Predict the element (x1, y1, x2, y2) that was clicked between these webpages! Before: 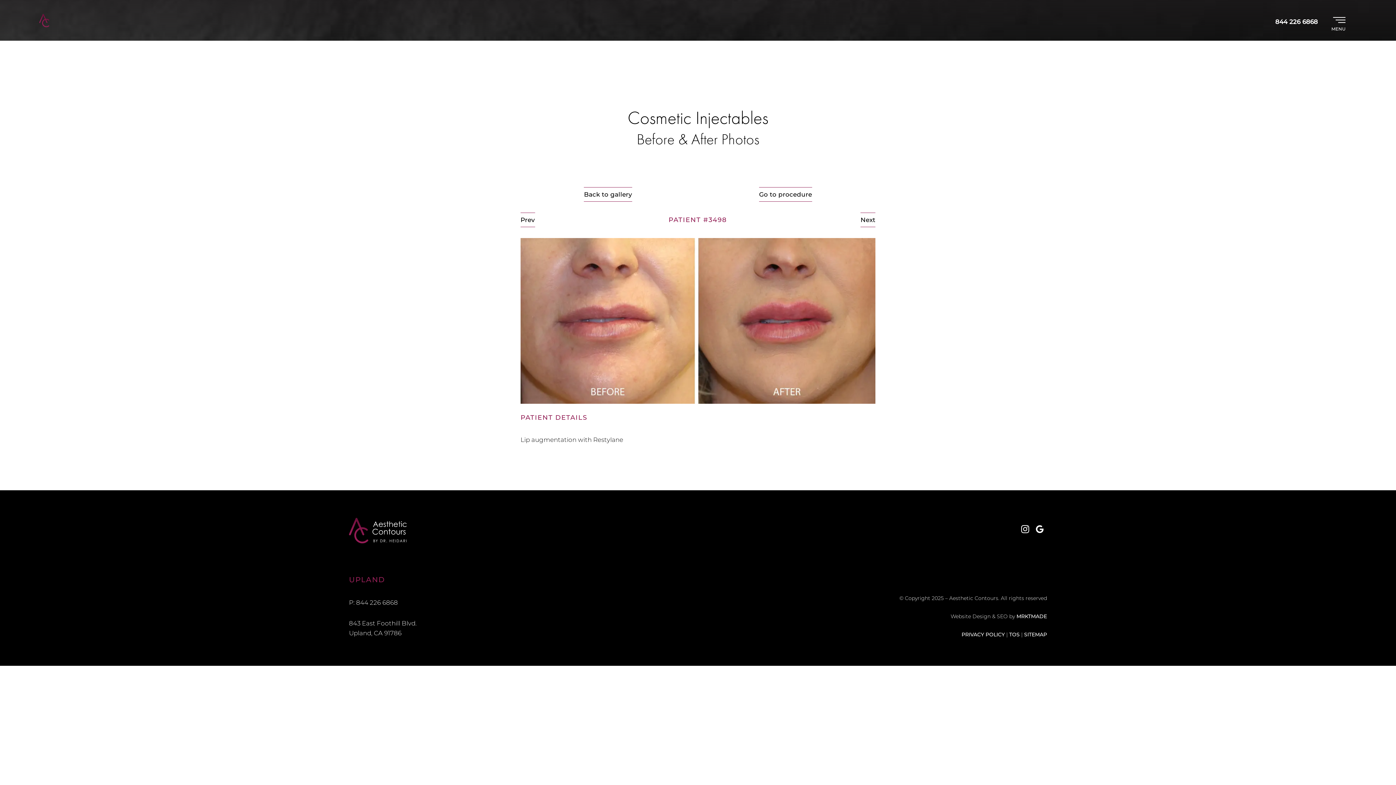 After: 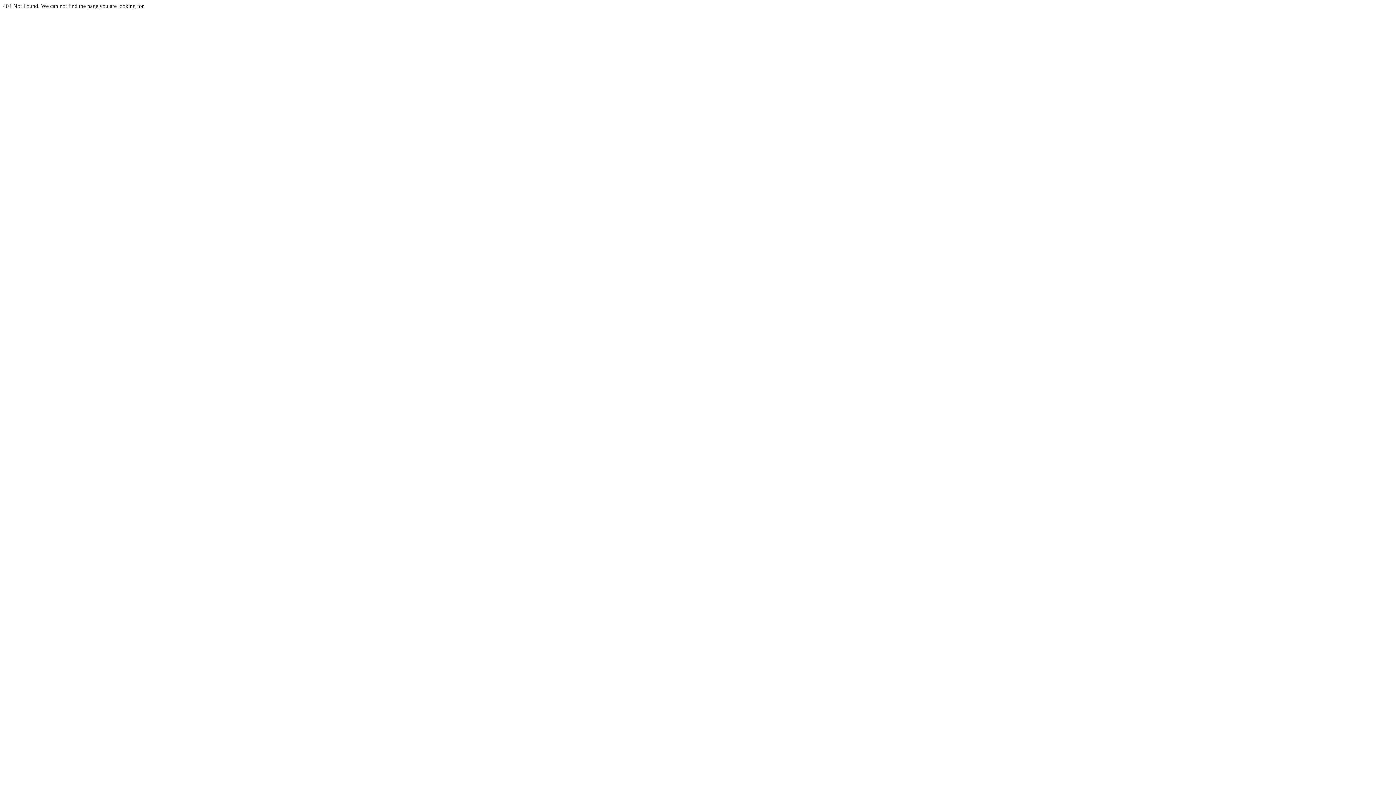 Action: label: 844 226 6868 bbox: (1275, 18, 1318, 25)